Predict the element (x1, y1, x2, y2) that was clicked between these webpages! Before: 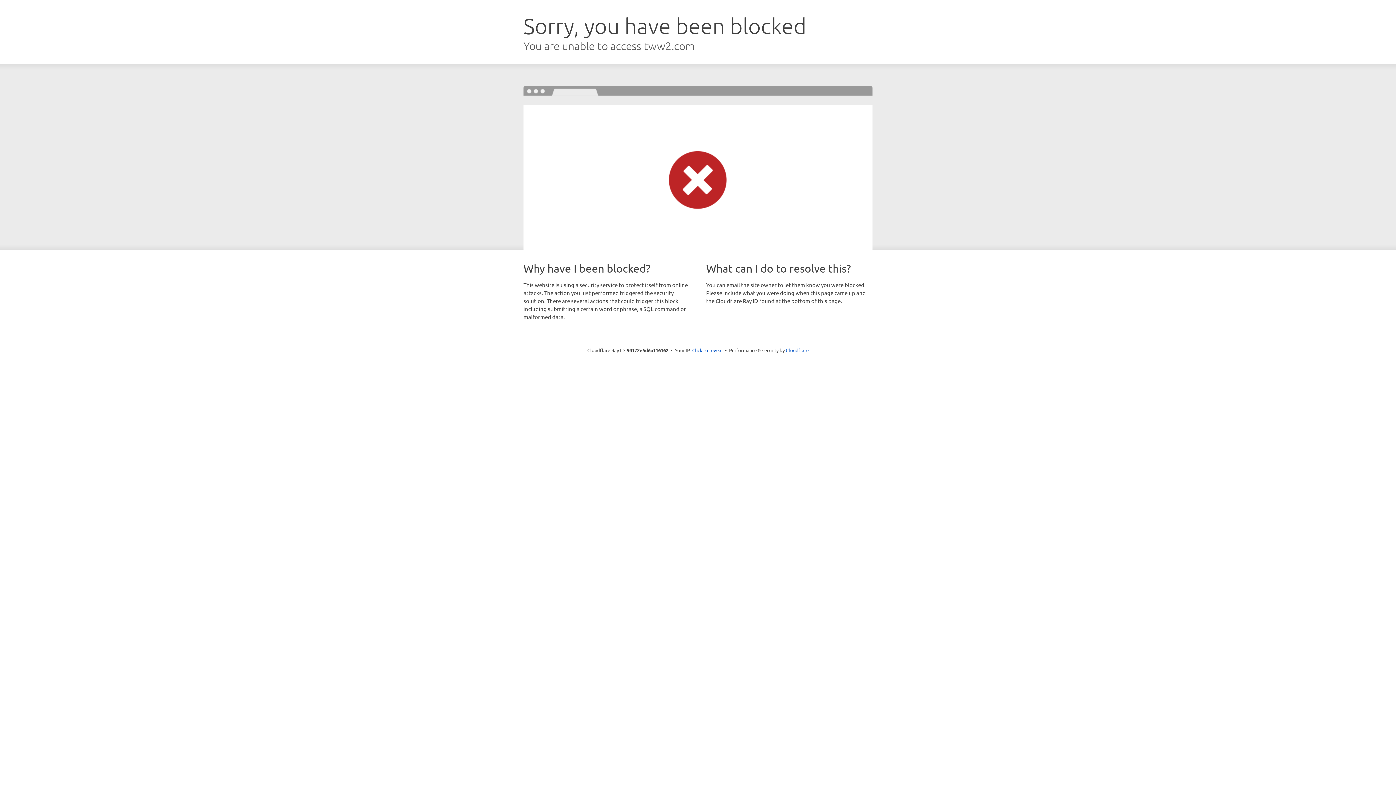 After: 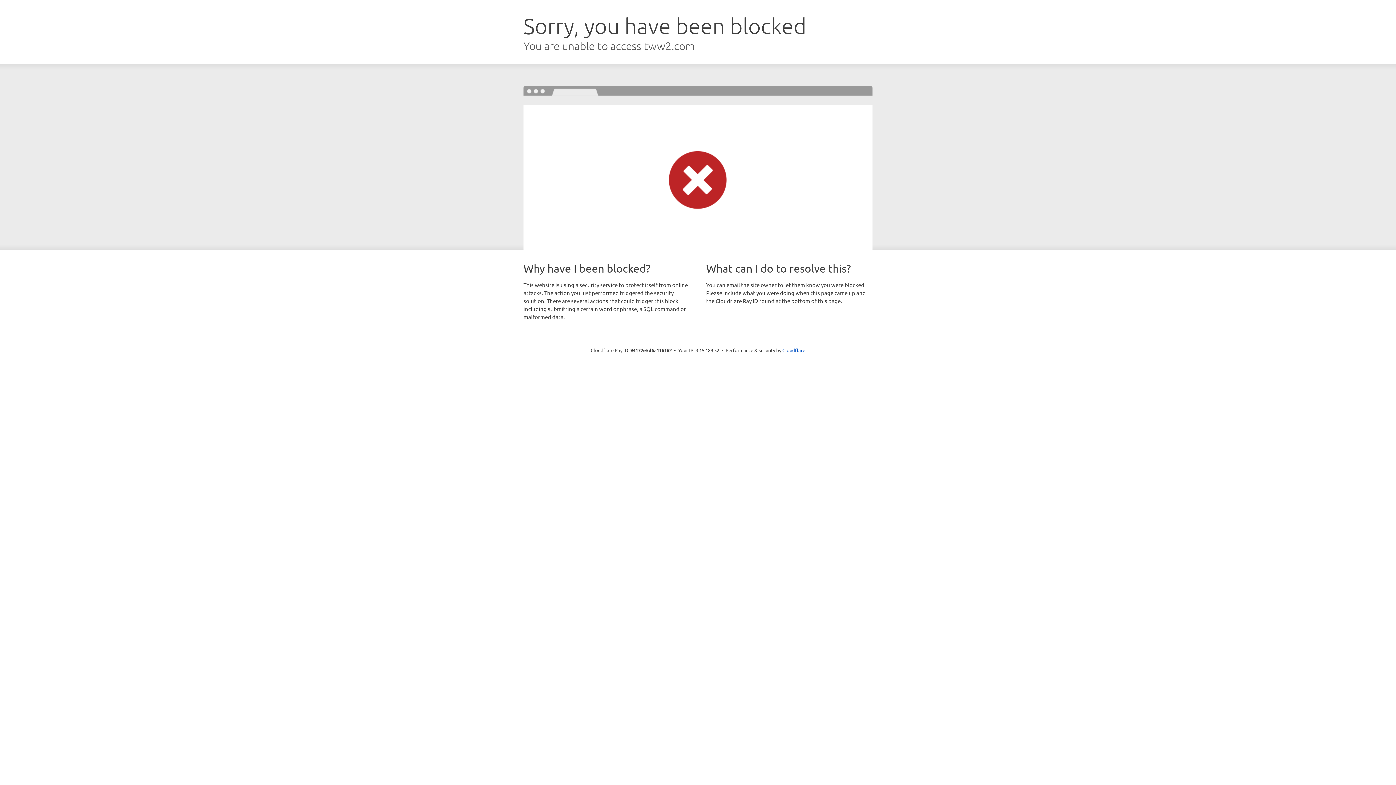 Action: label: Click to reveal bbox: (692, 346, 722, 353)